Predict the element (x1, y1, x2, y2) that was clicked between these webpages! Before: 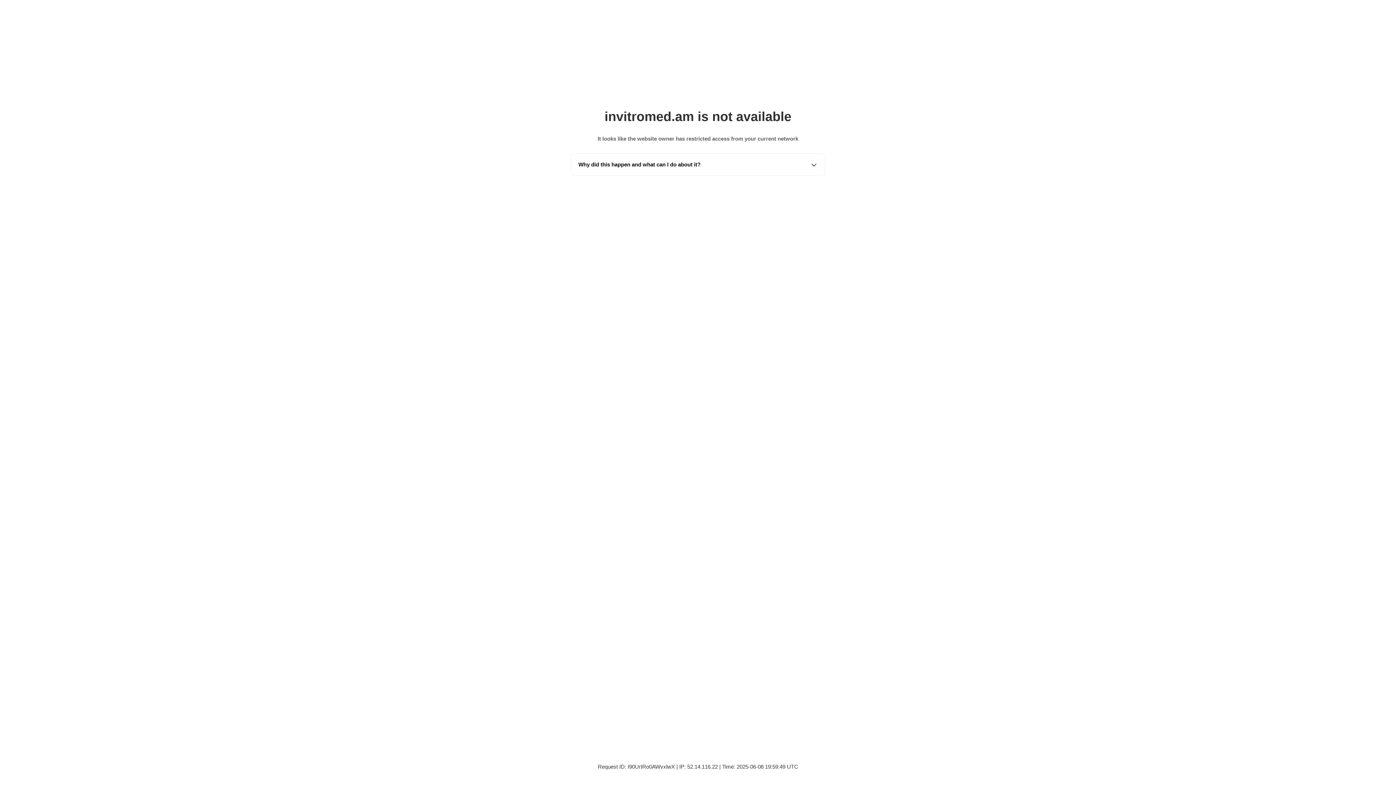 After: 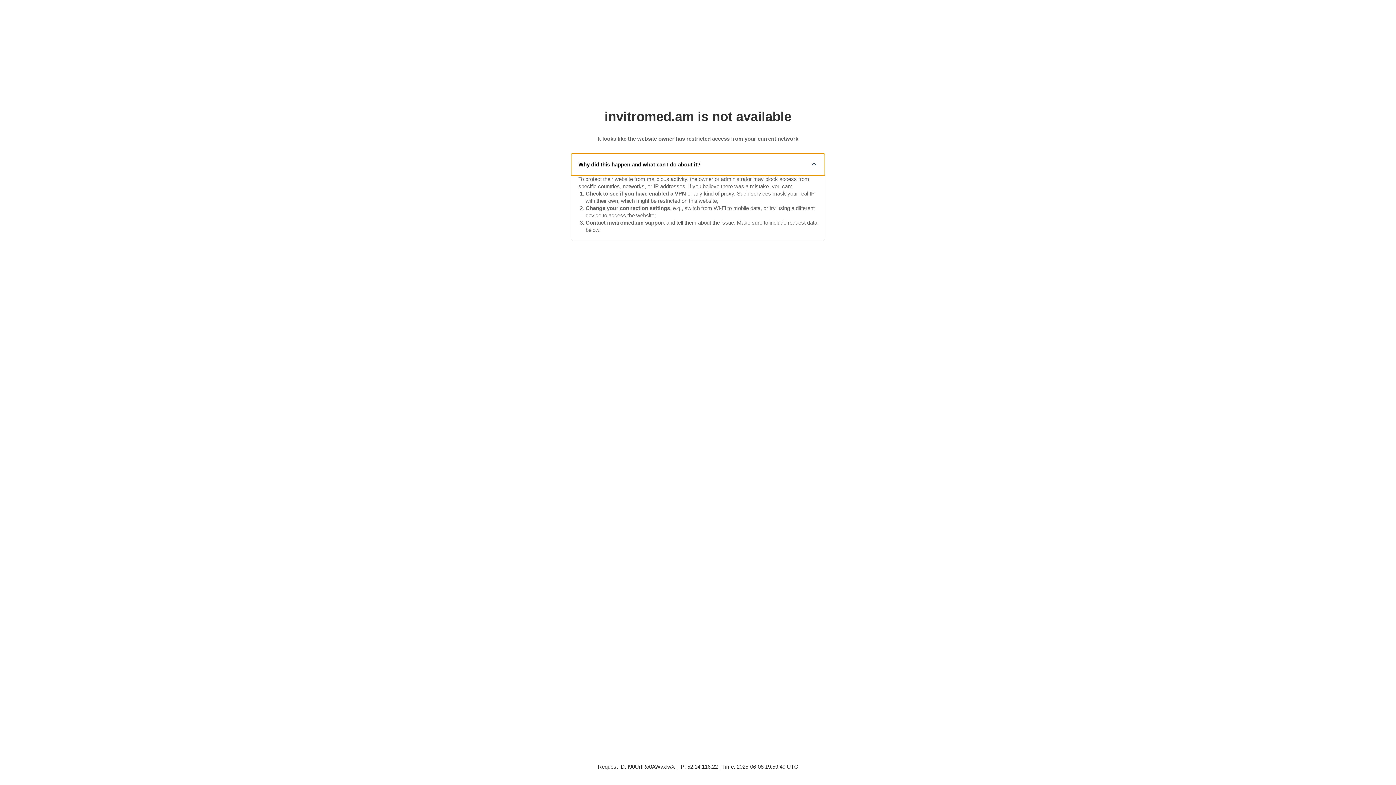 Action: label: Why did this happen and what can I do about it? bbox: (571, 153, 825, 175)